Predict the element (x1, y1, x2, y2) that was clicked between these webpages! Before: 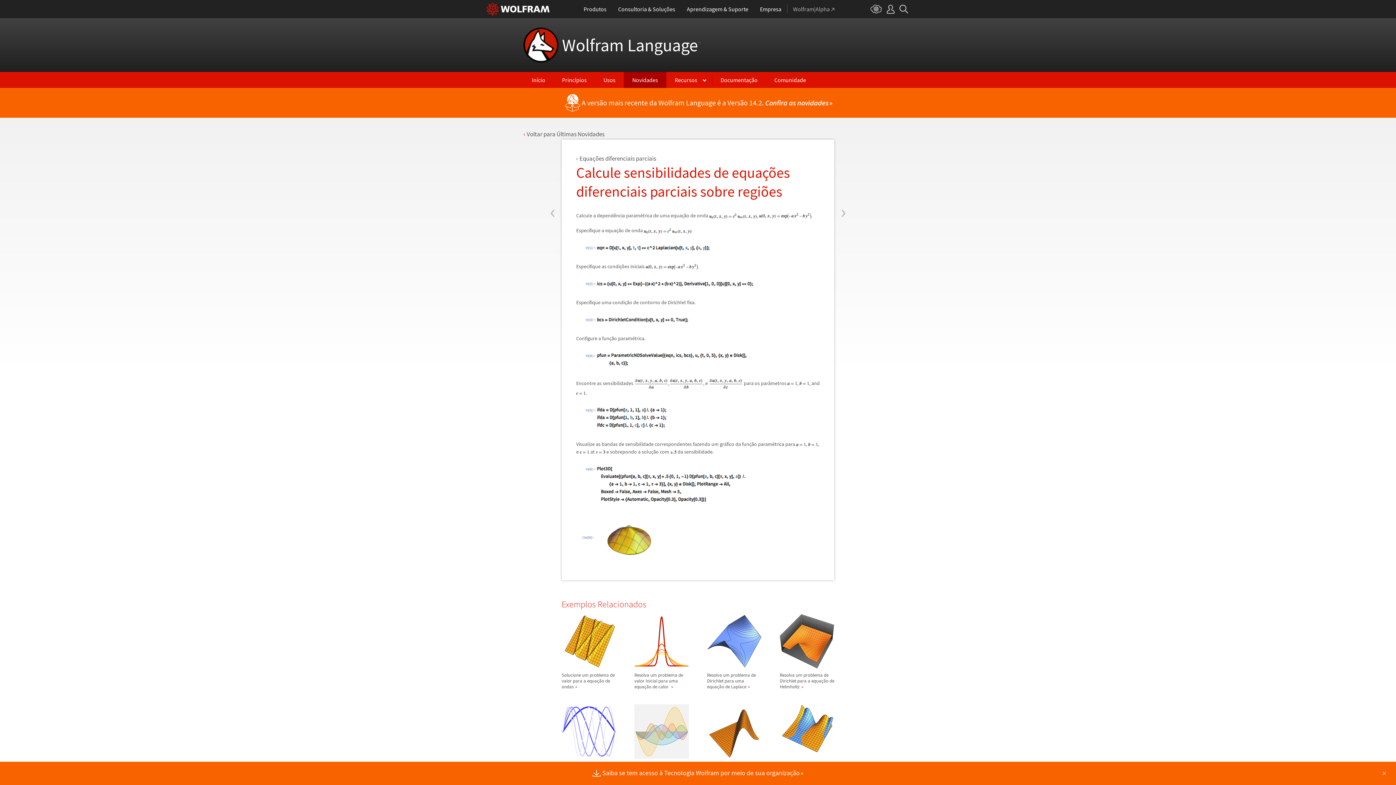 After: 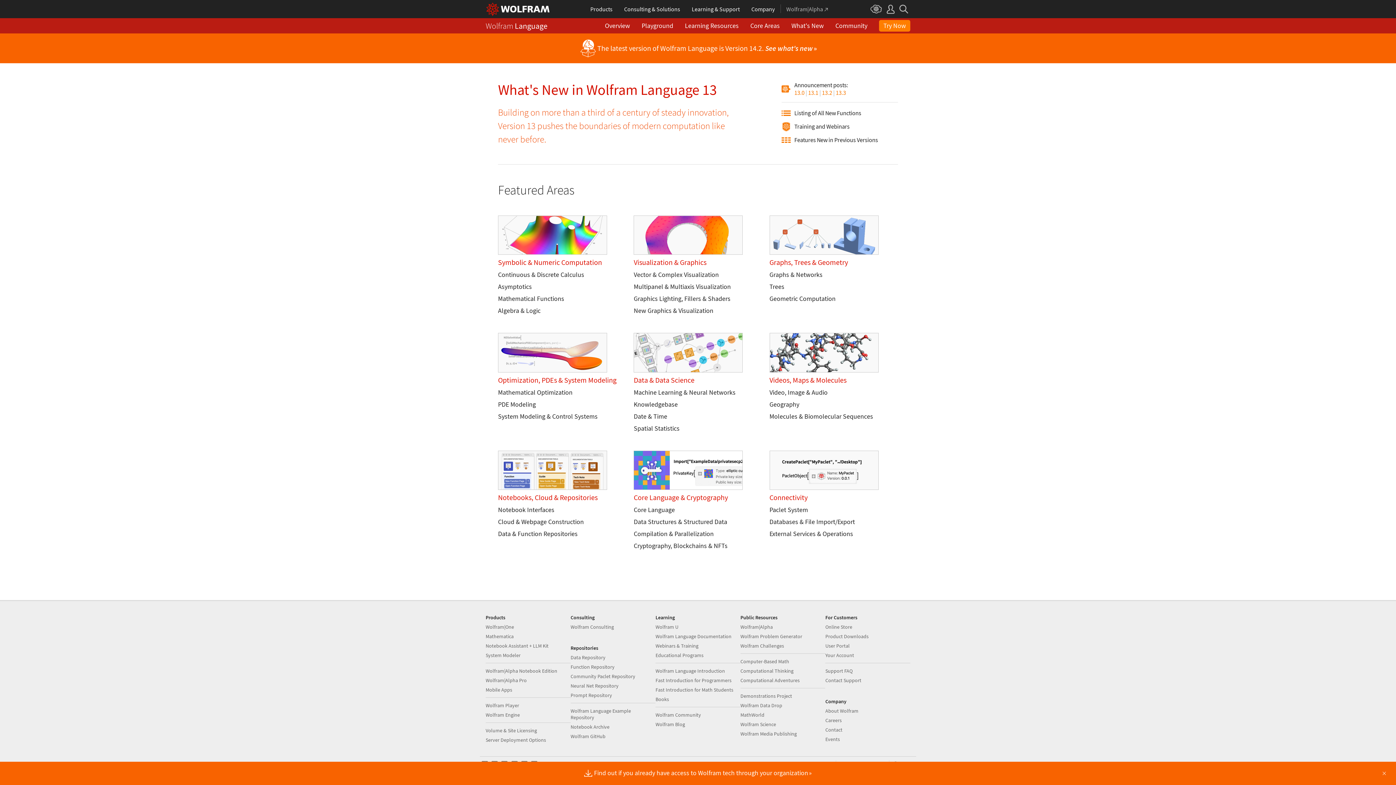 Action: bbox: (624, 72, 666, 88) label: Novidades